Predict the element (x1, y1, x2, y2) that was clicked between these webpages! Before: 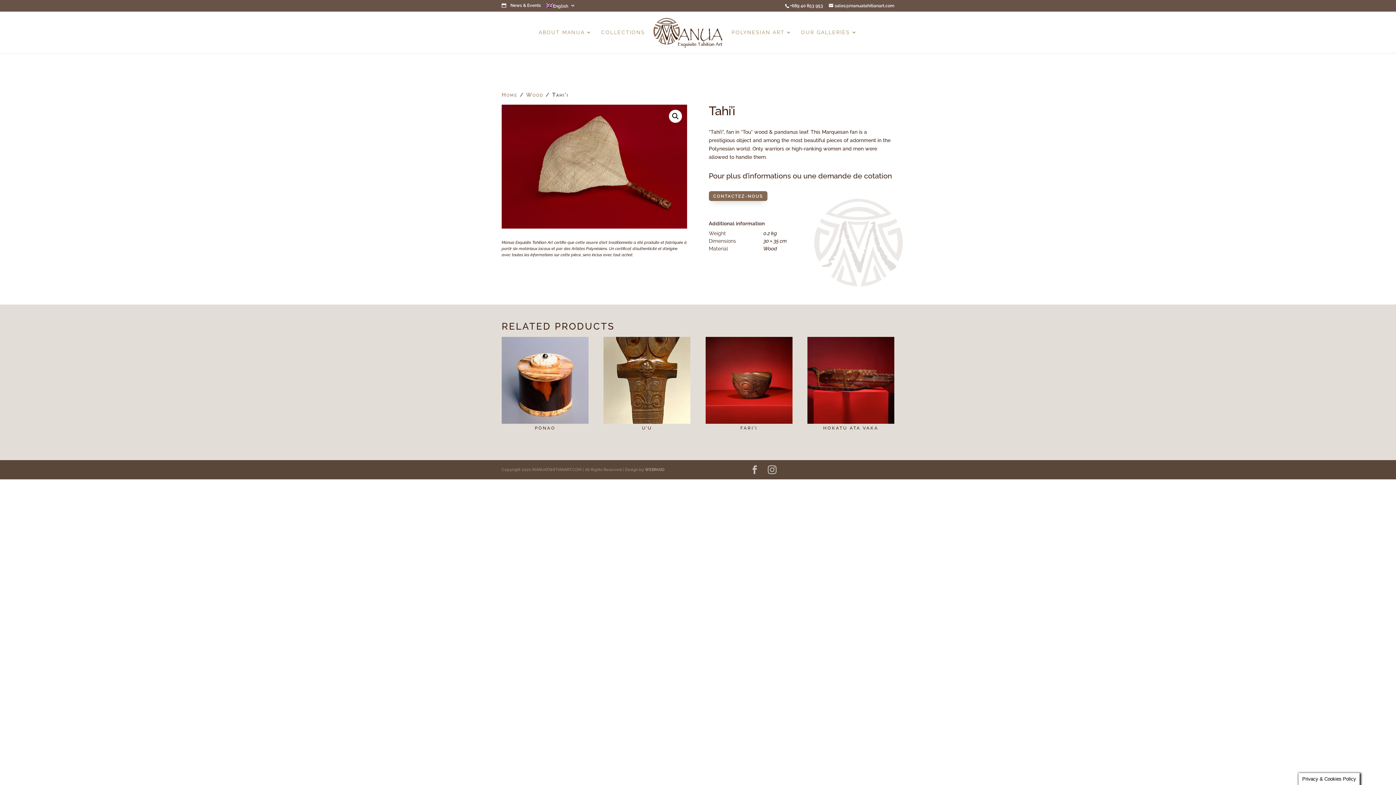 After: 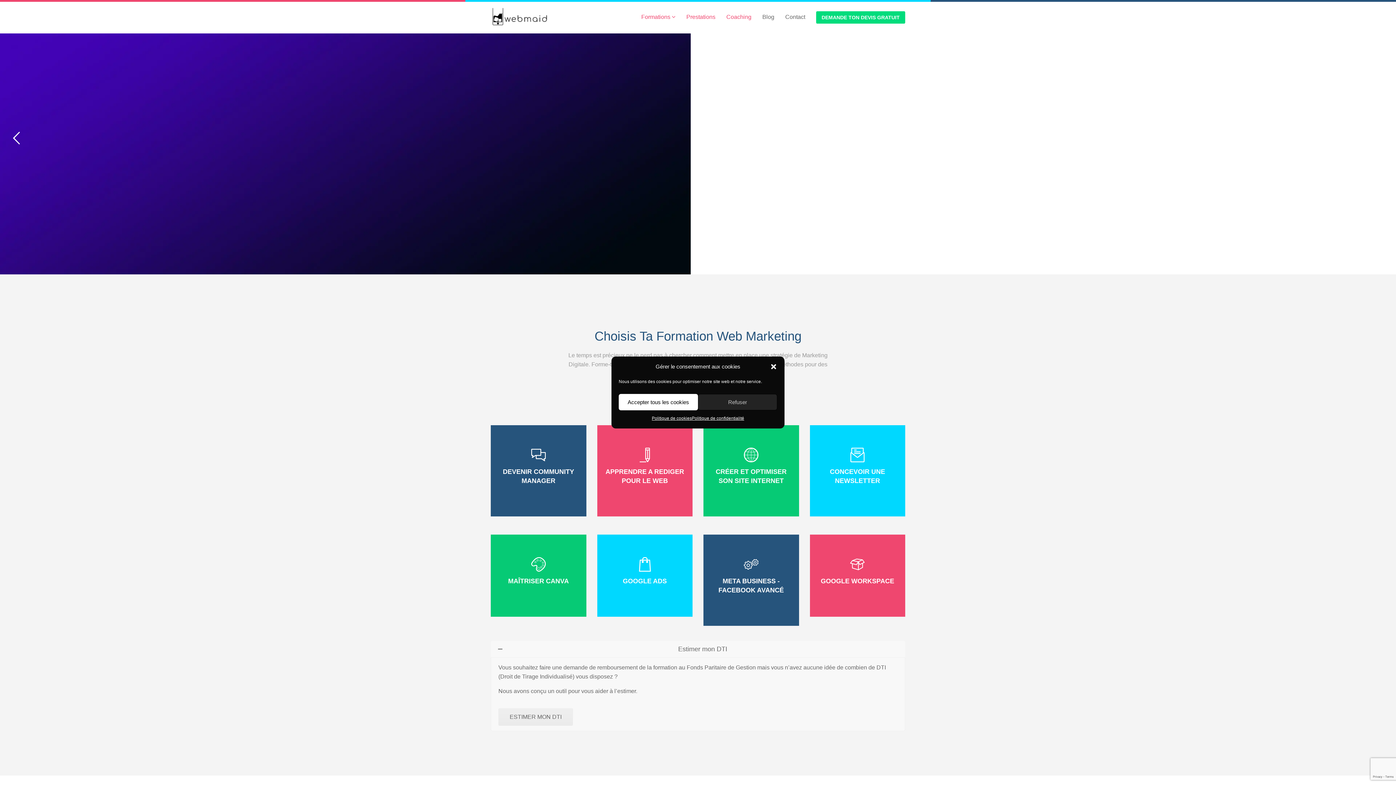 Action: bbox: (645, 467, 664, 472) label: WEBMAID